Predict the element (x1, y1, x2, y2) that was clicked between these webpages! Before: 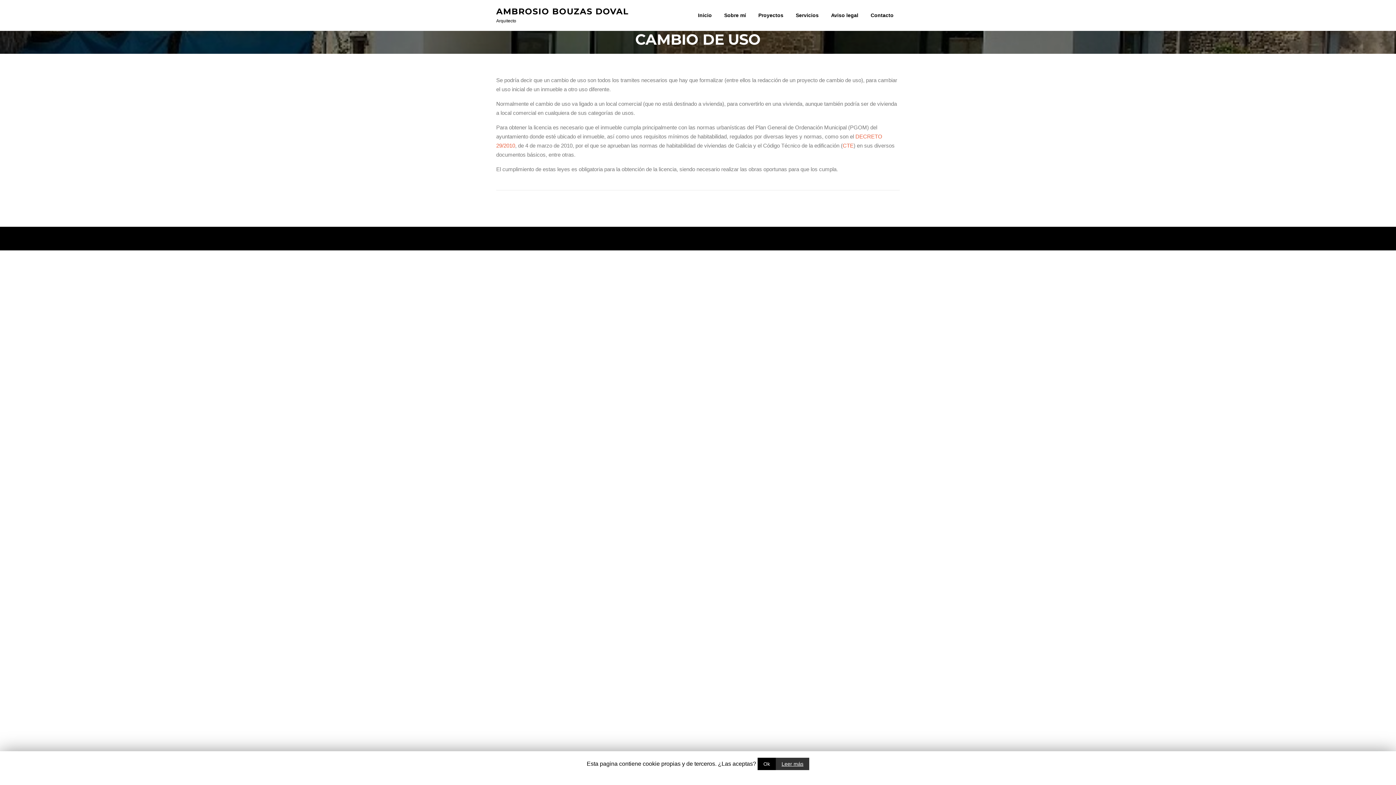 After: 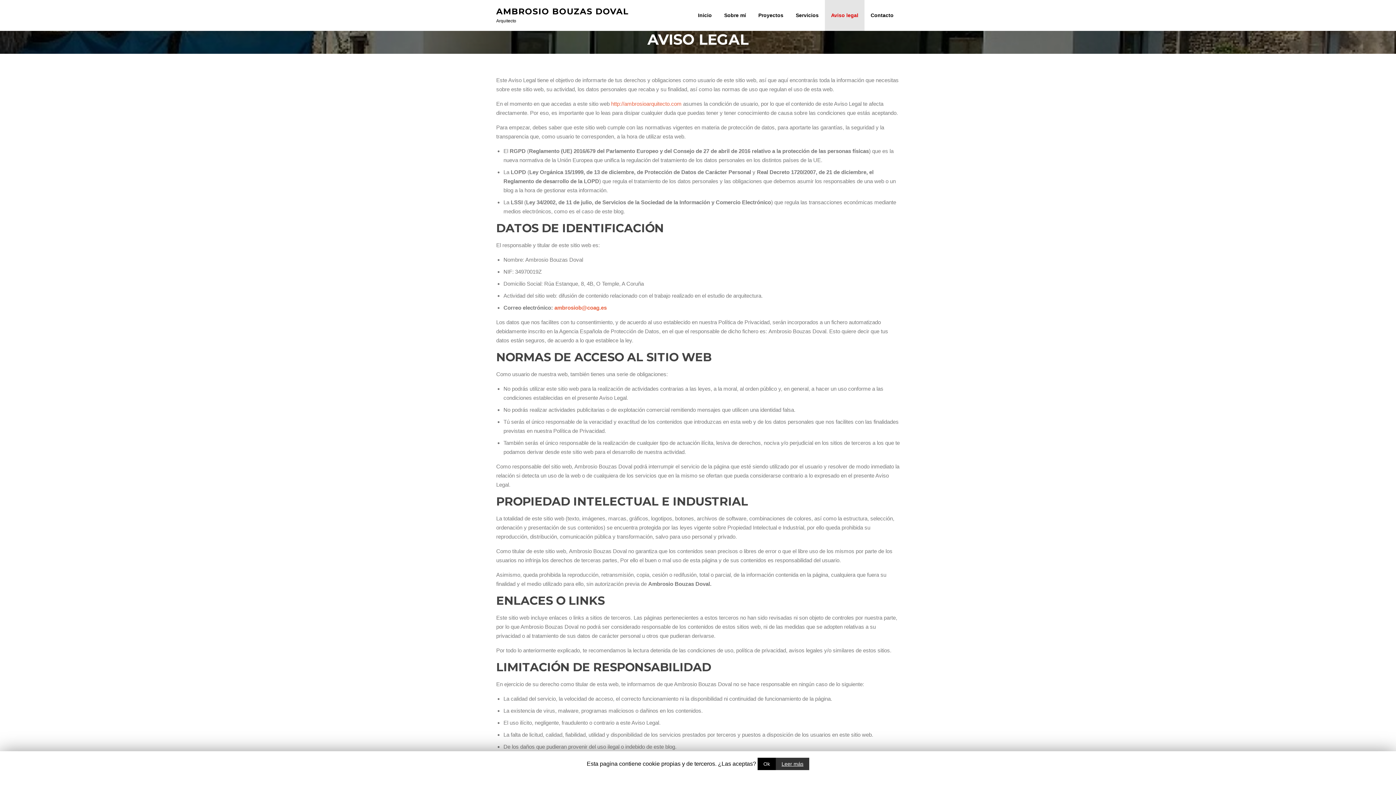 Action: bbox: (825, 0, 864, 30) label: Aviso legal